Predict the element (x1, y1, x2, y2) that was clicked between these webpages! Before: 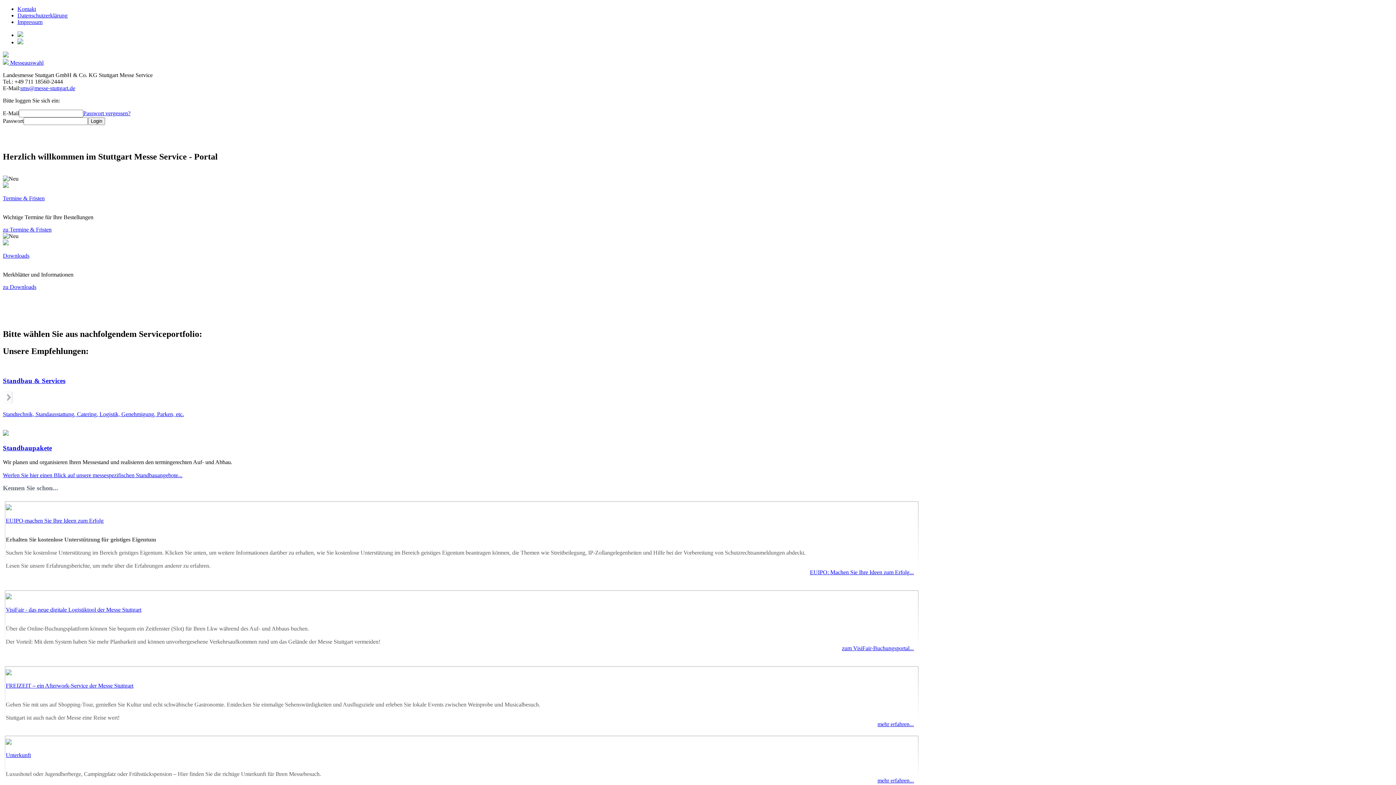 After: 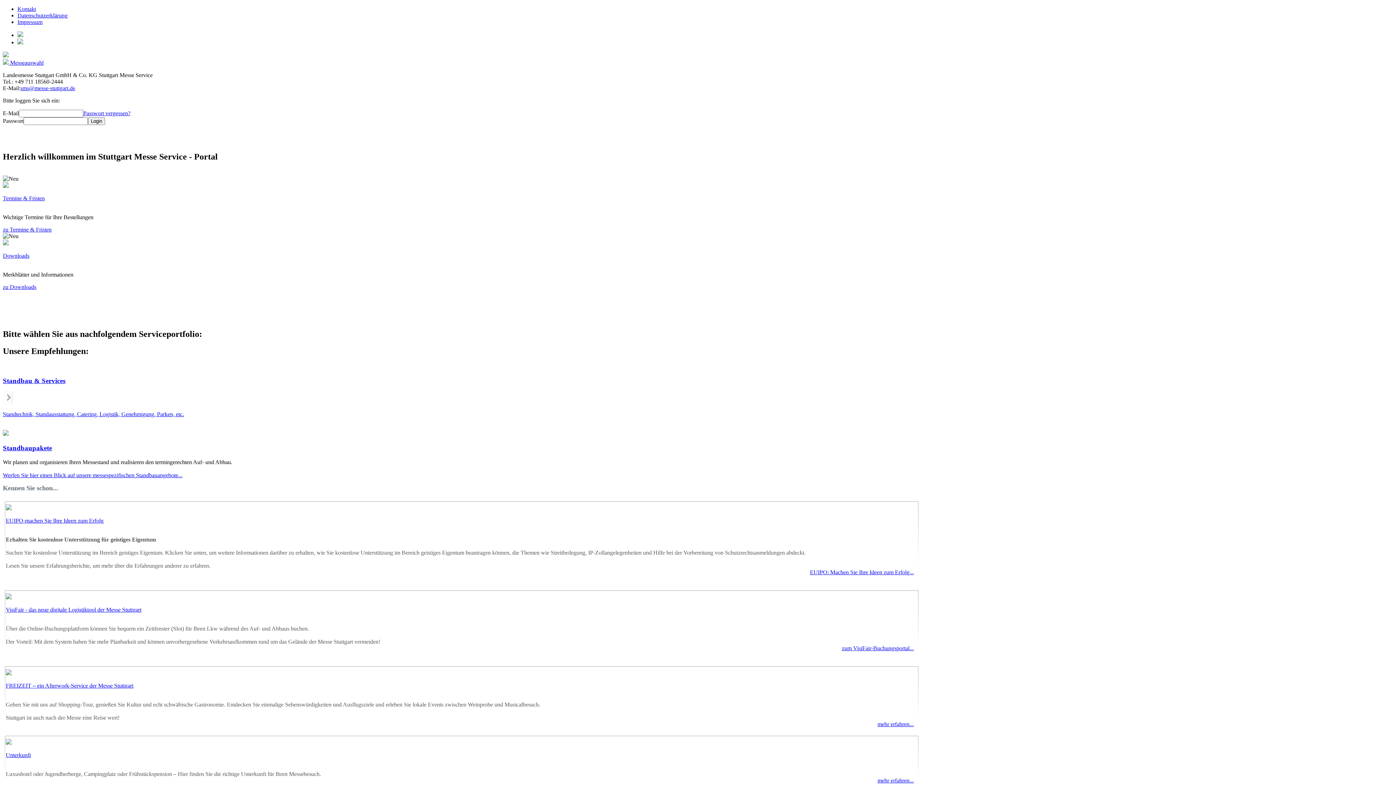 Action: bbox: (2, 110, 18, 116) label: E-Mail